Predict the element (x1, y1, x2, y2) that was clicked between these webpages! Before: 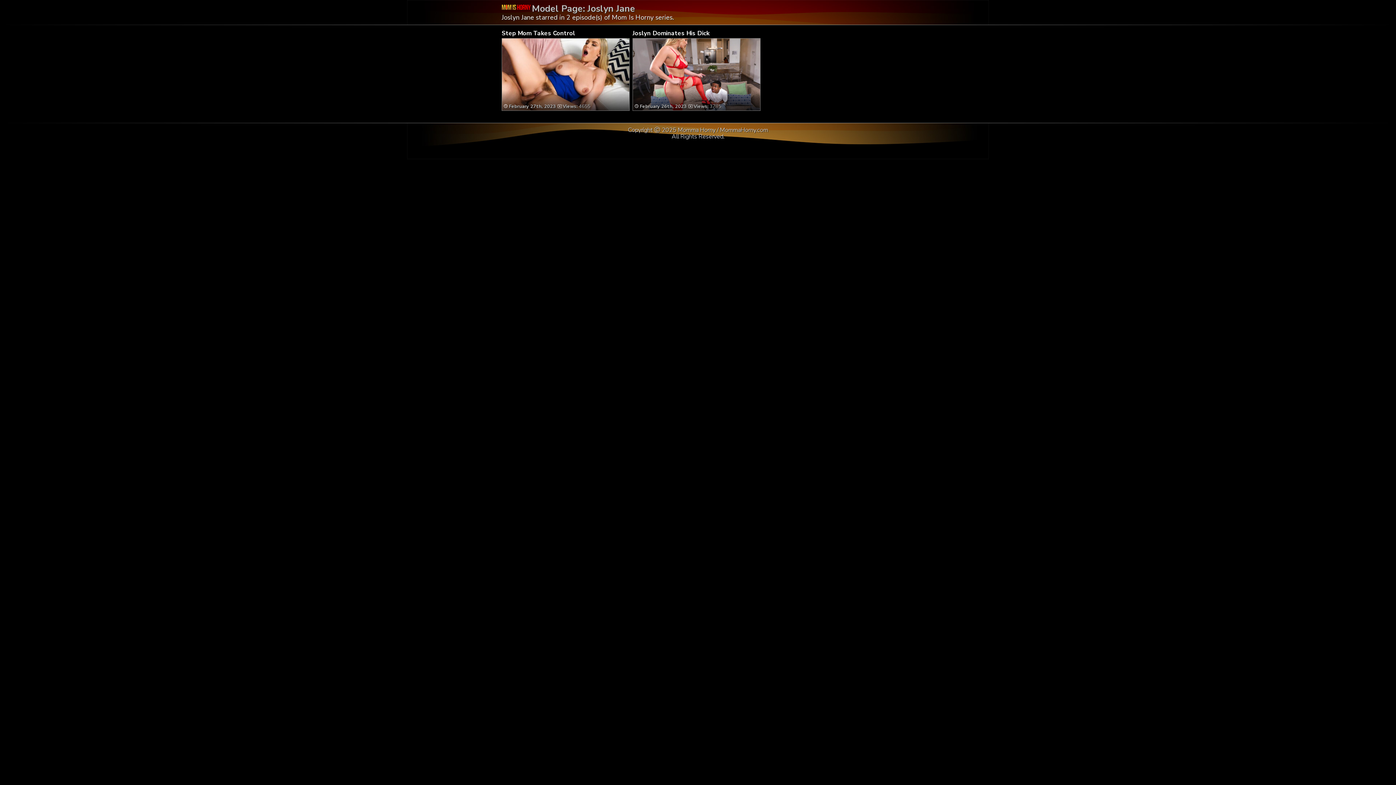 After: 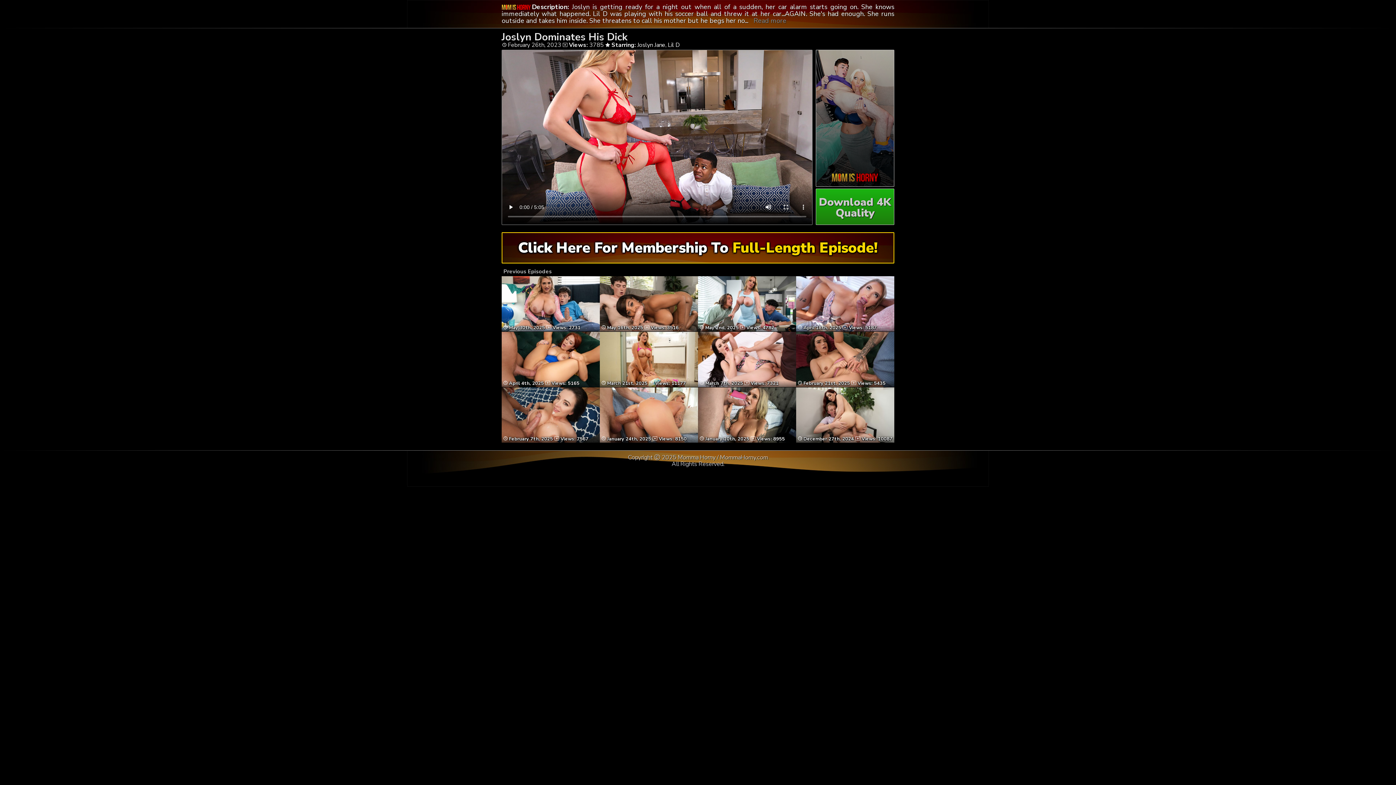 Action: bbox: (632, 29, 709, 37) label: Joslyn Dominates His Dick